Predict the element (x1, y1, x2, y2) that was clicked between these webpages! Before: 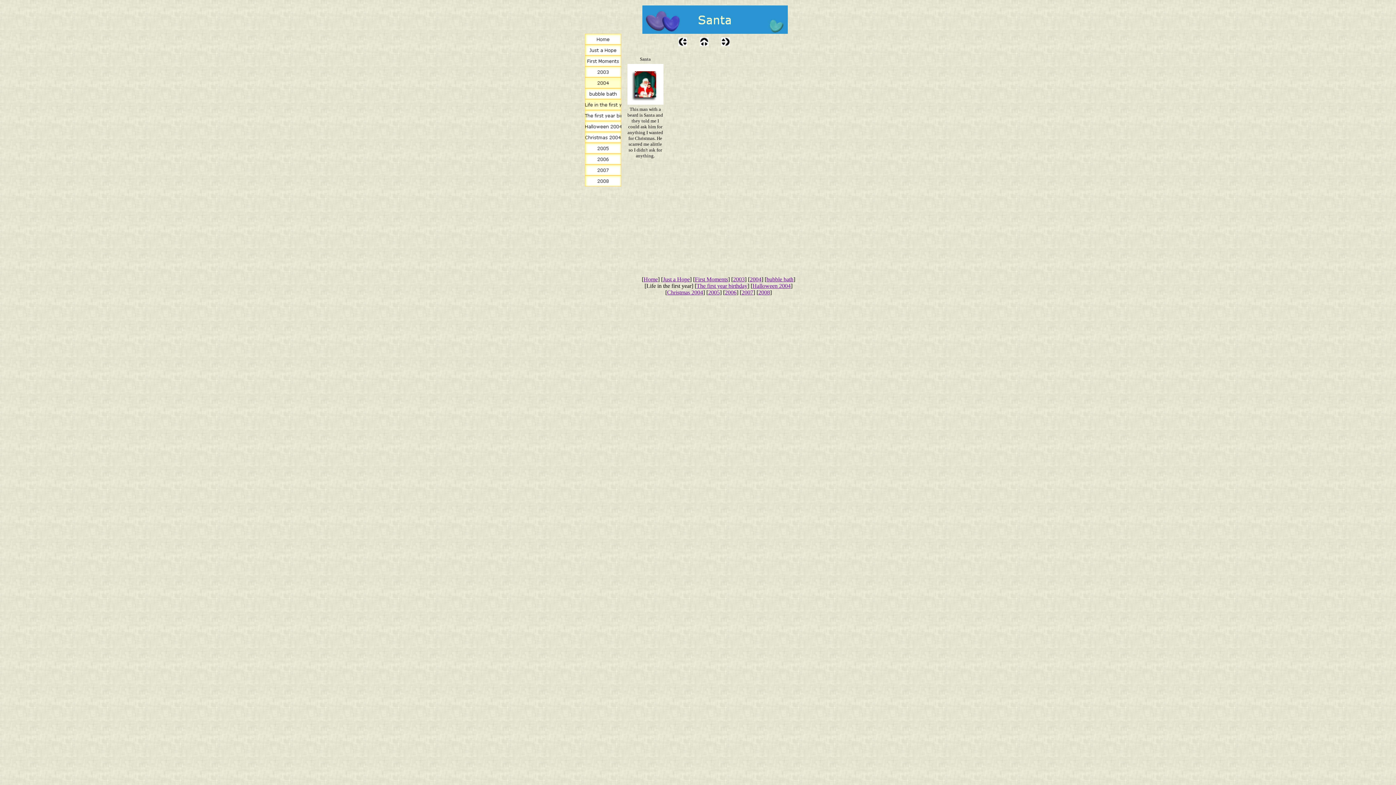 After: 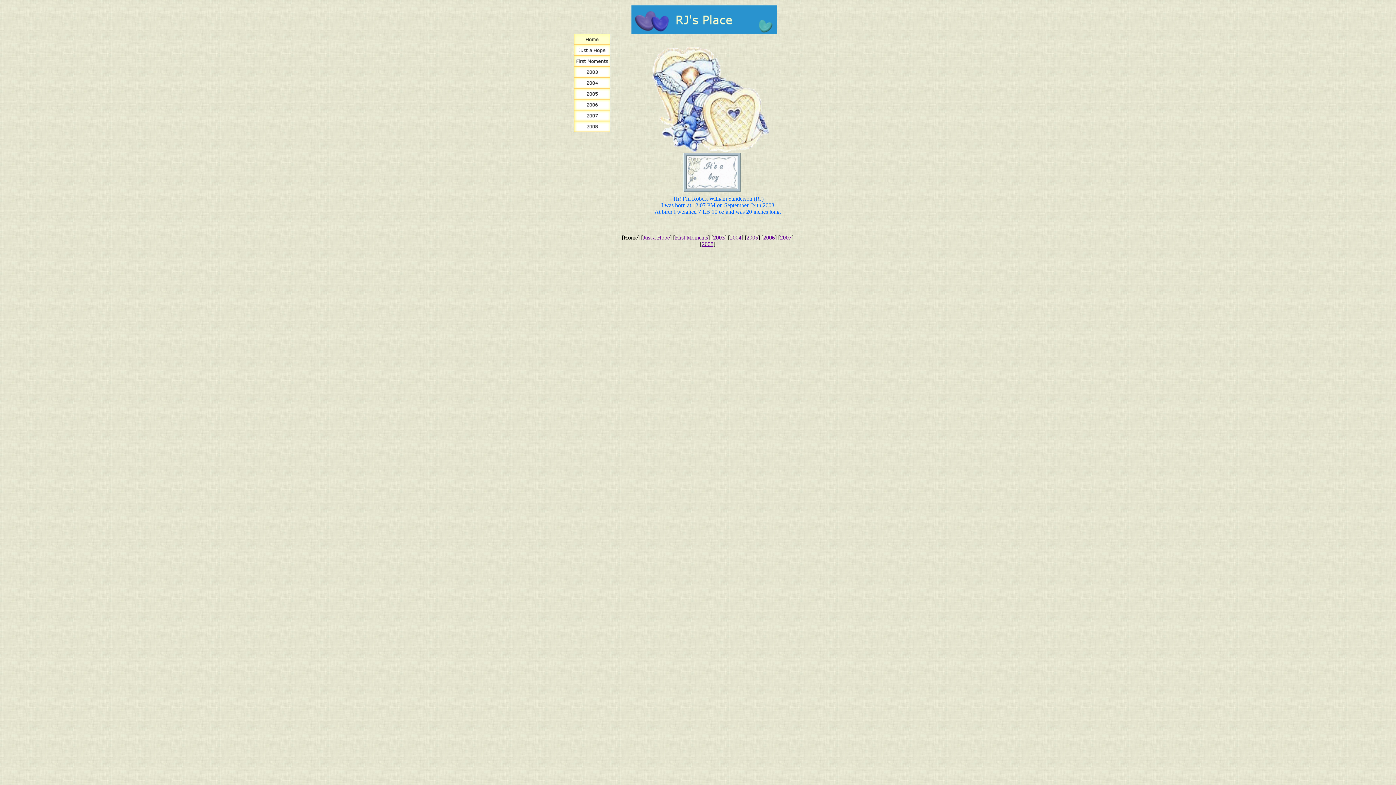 Action: bbox: (584, 39, 621, 45)